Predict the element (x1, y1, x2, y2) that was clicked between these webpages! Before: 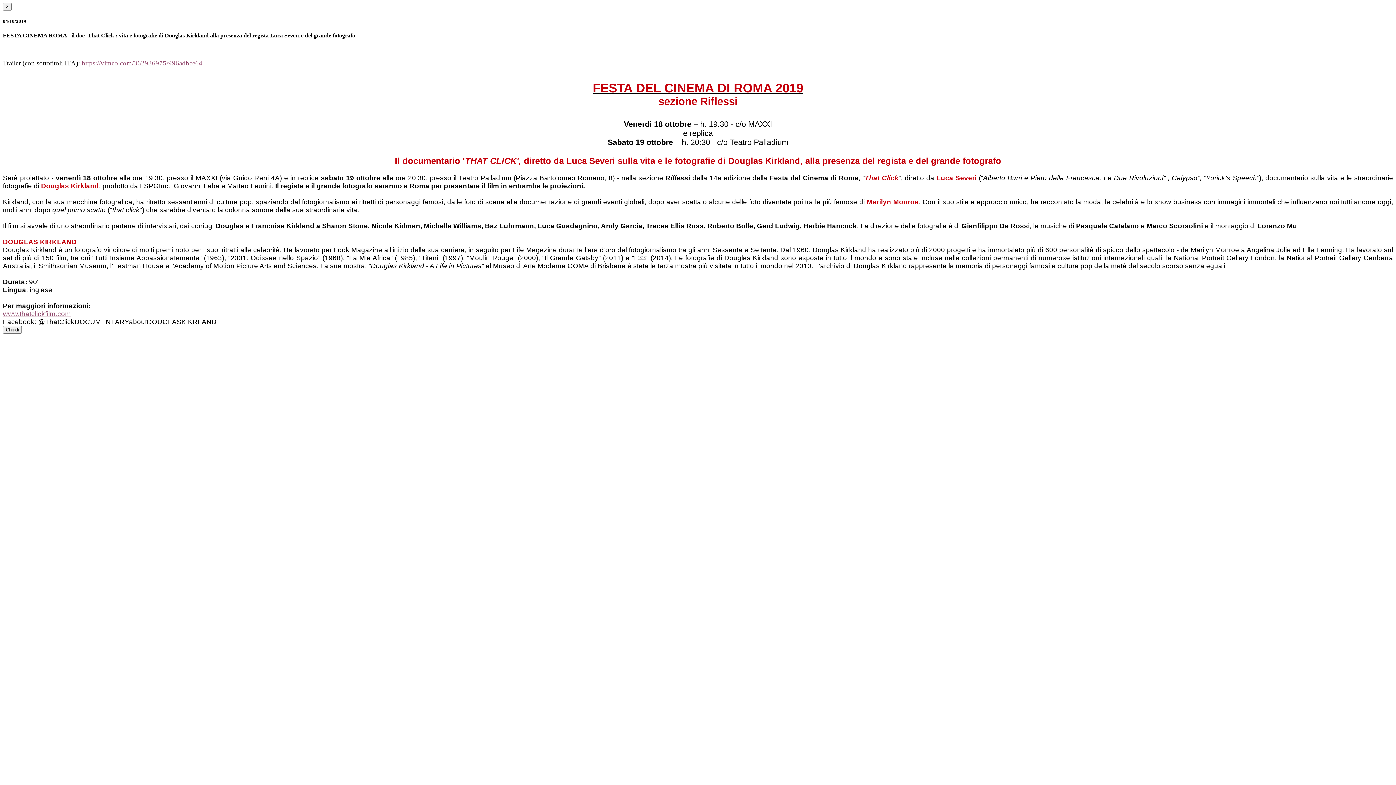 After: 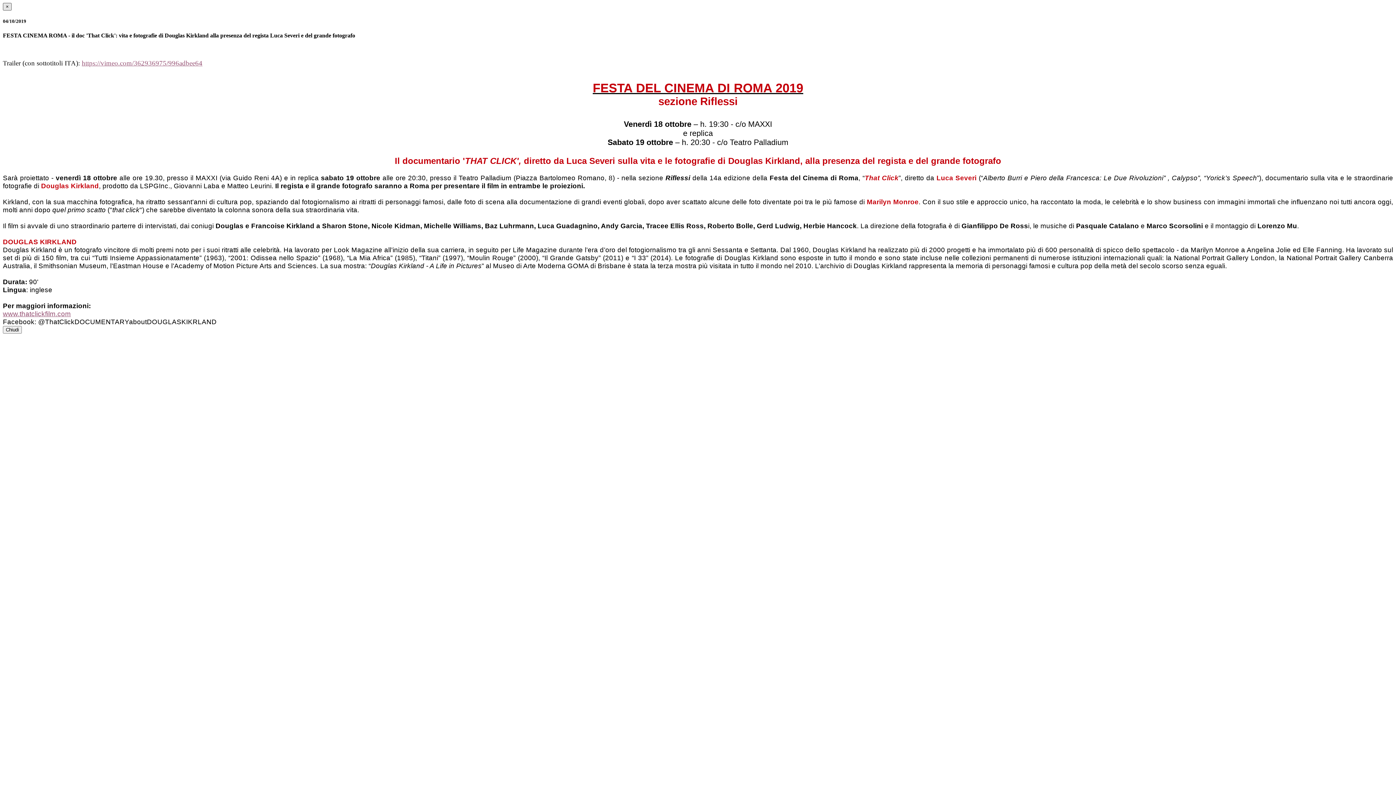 Action: bbox: (2, 2, 11, 10) label: Close